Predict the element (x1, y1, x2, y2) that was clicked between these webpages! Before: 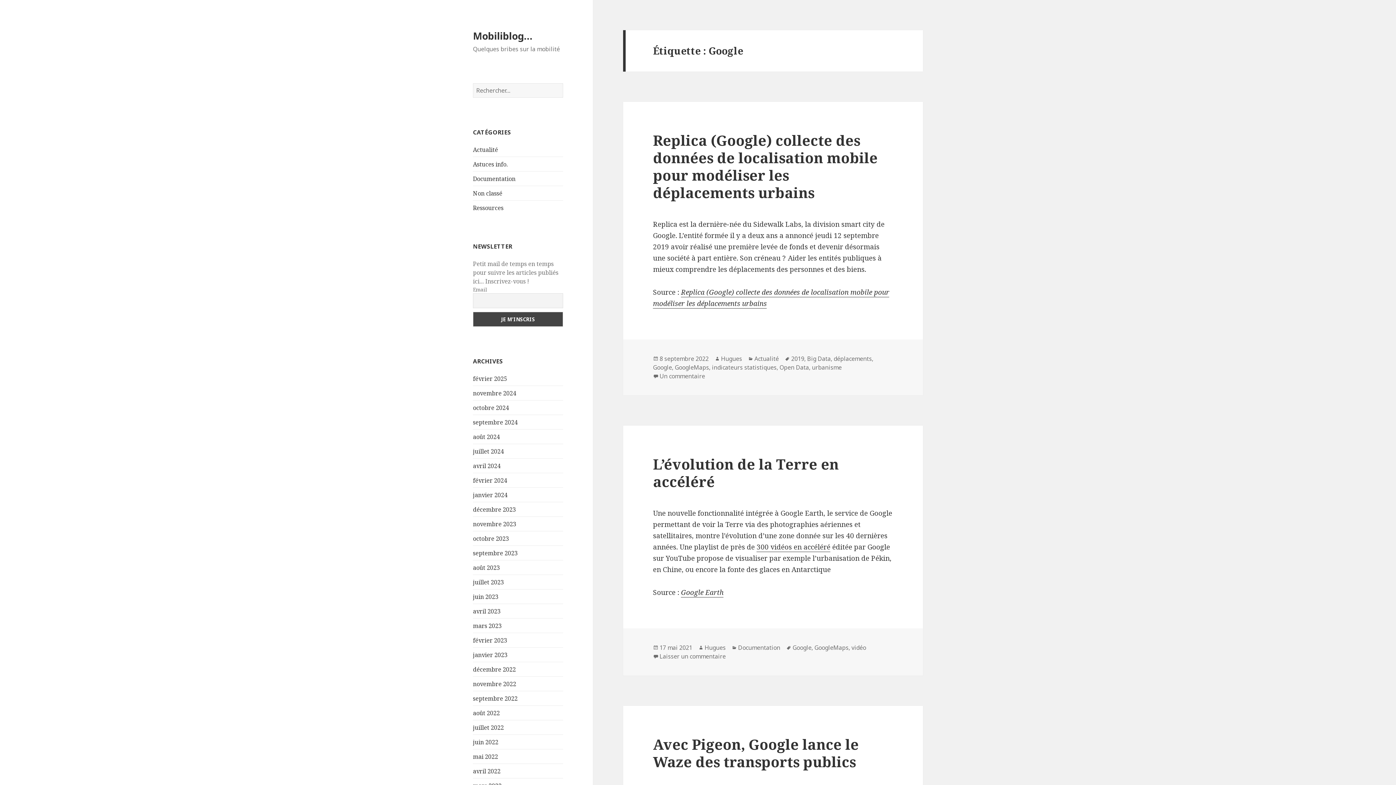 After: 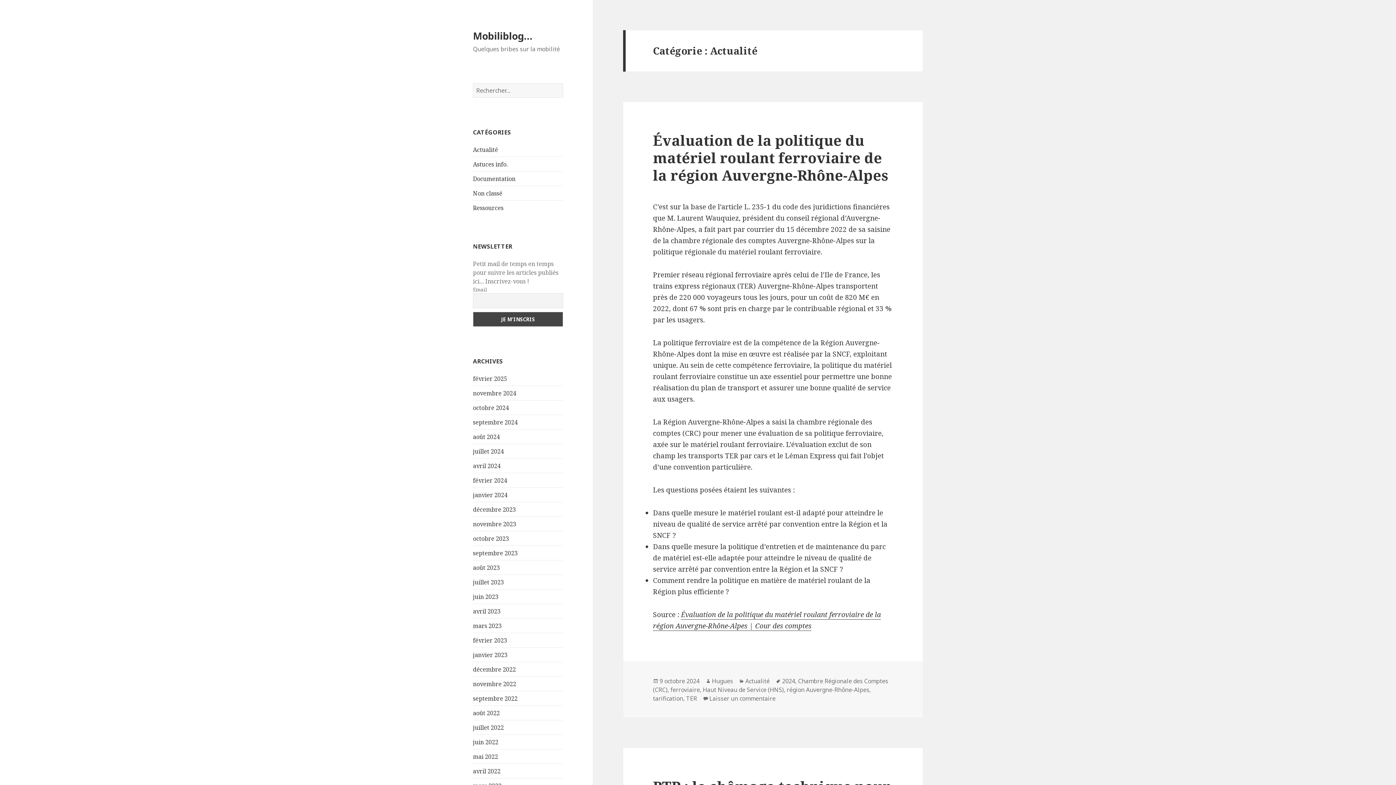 Action: label: Actualité bbox: (754, 354, 778, 363)